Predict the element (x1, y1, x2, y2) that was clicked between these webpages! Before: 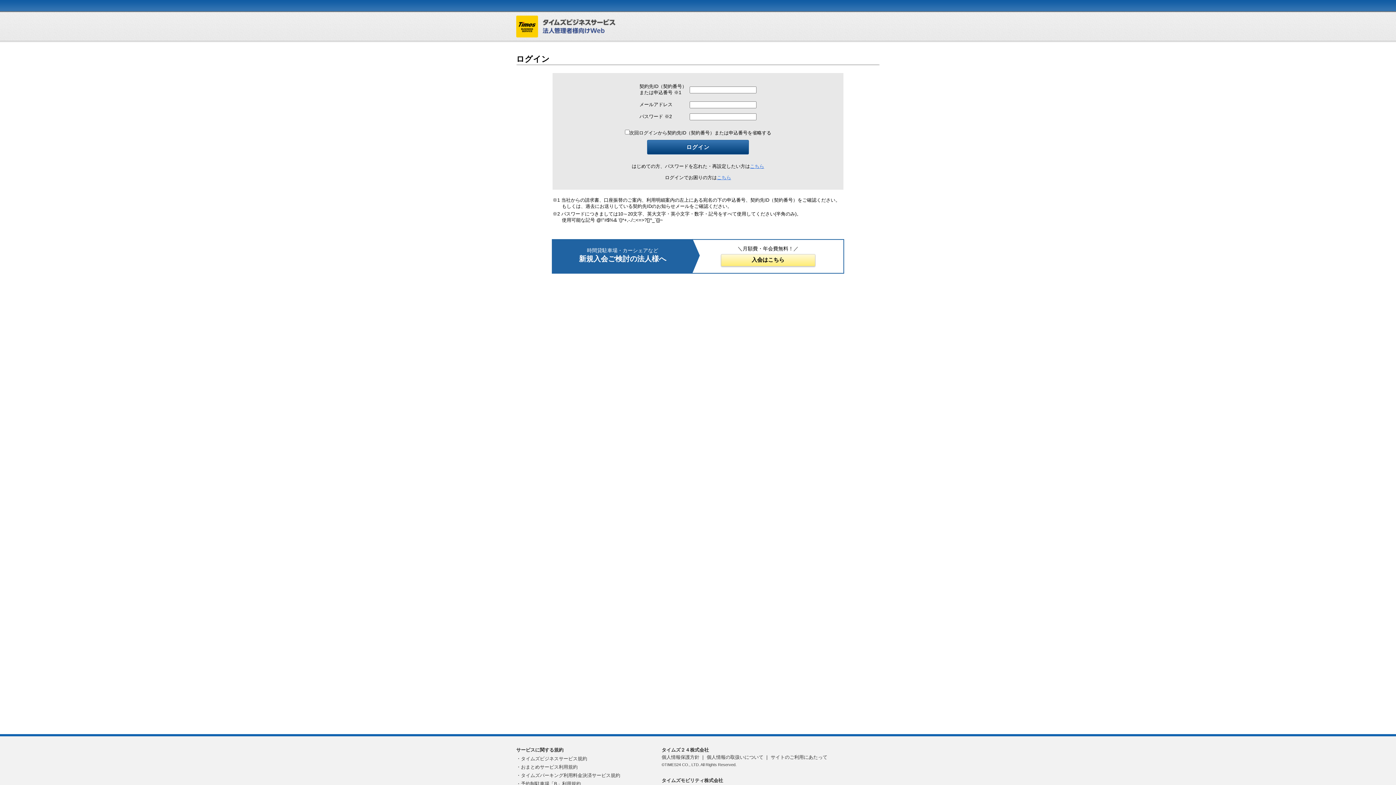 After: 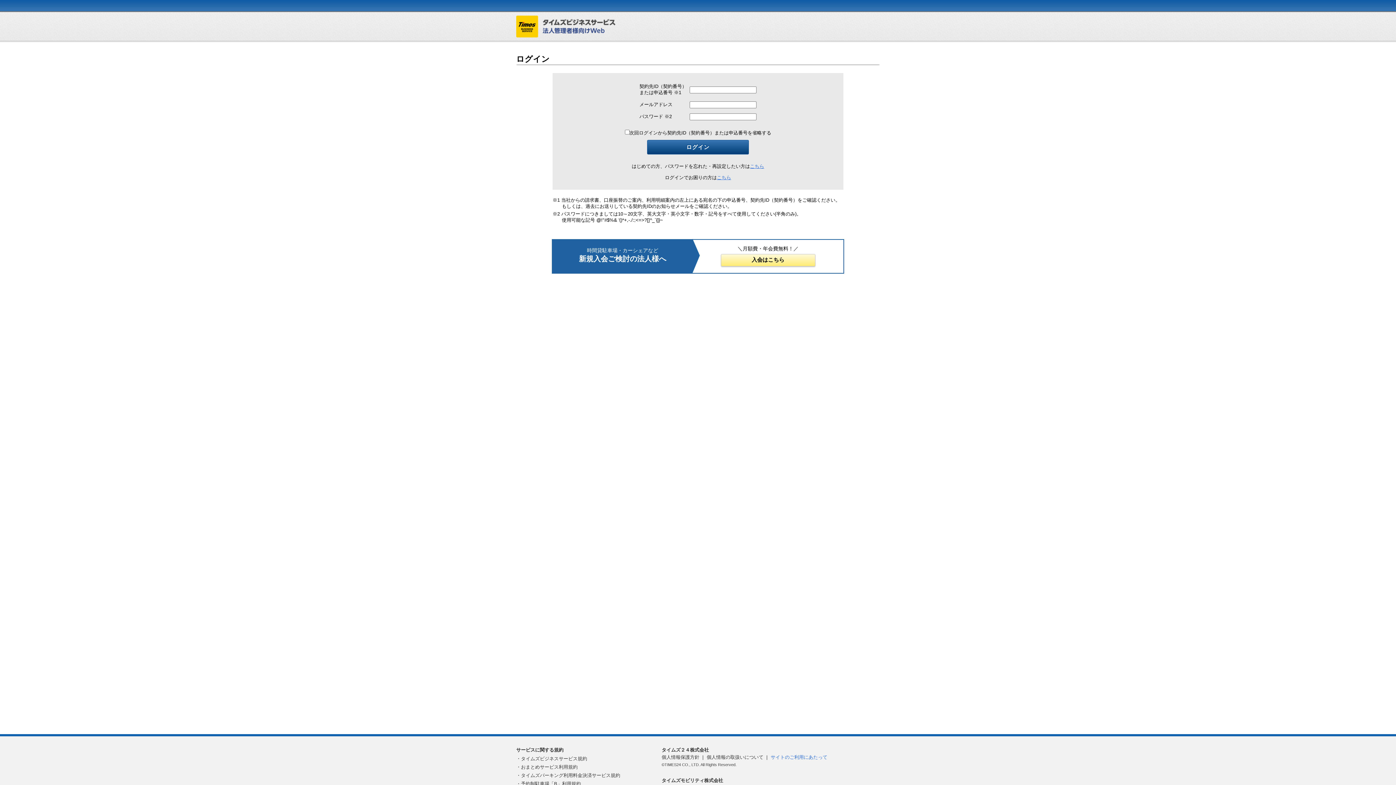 Action: label: サイトのご利用にあたって bbox: (770, 754, 827, 760)